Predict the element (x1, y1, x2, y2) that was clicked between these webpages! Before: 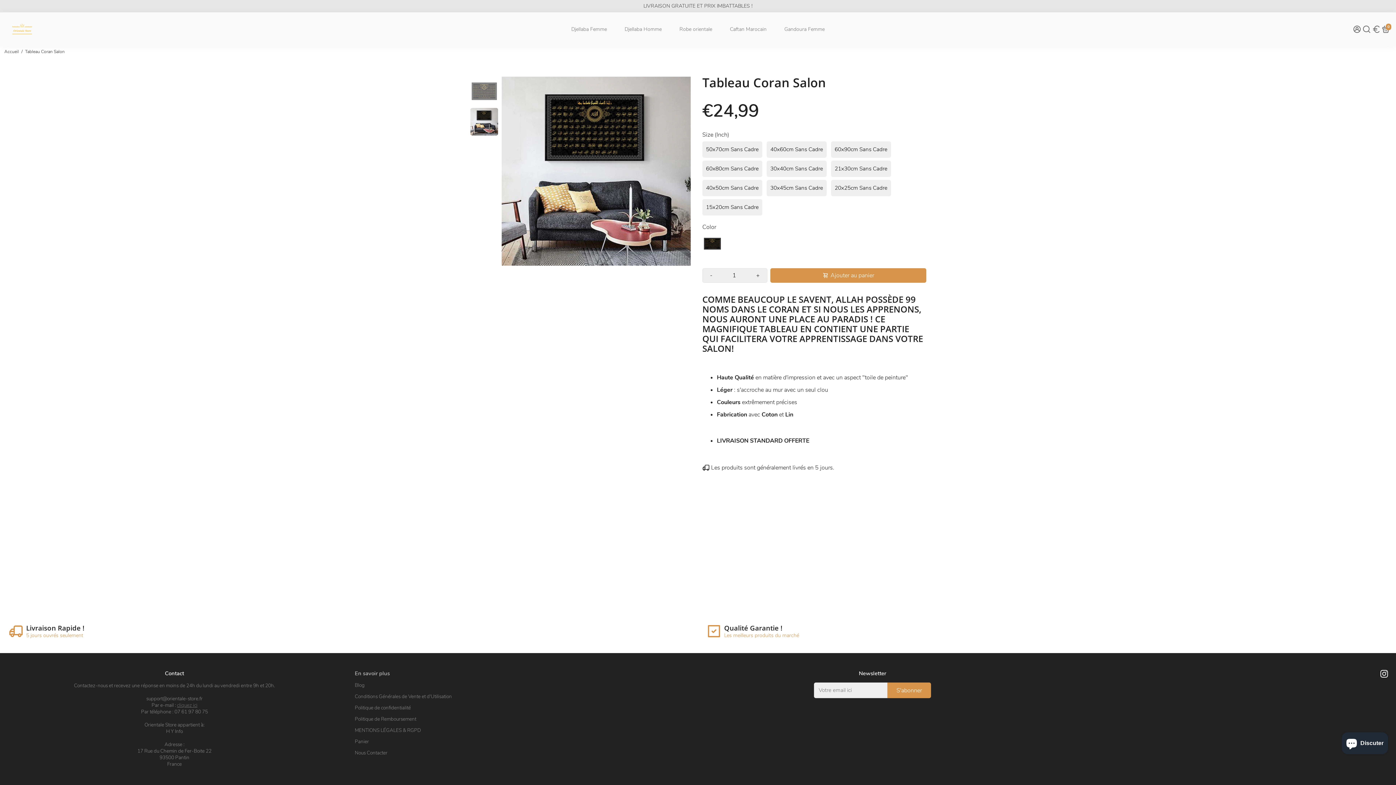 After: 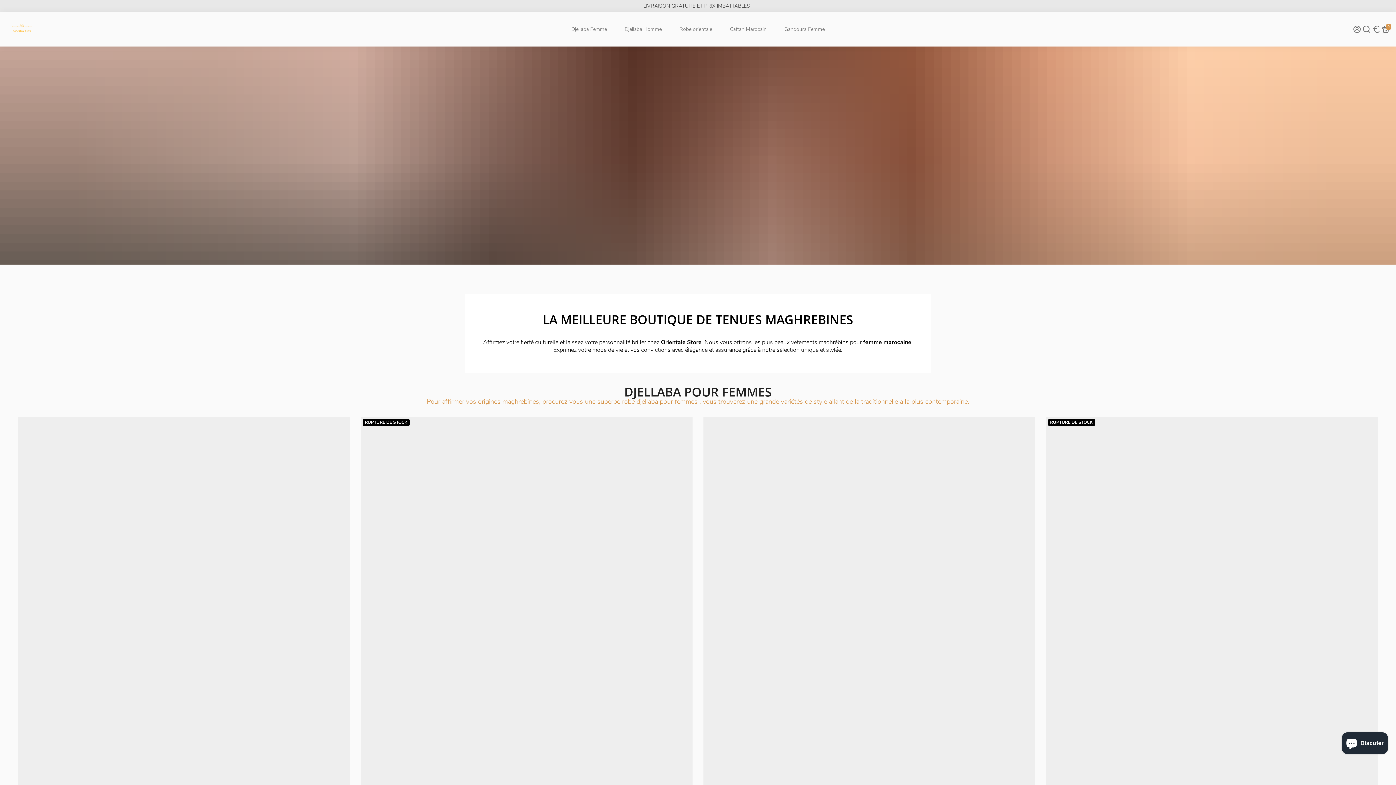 Action: bbox: (5, 39, 38, 47)